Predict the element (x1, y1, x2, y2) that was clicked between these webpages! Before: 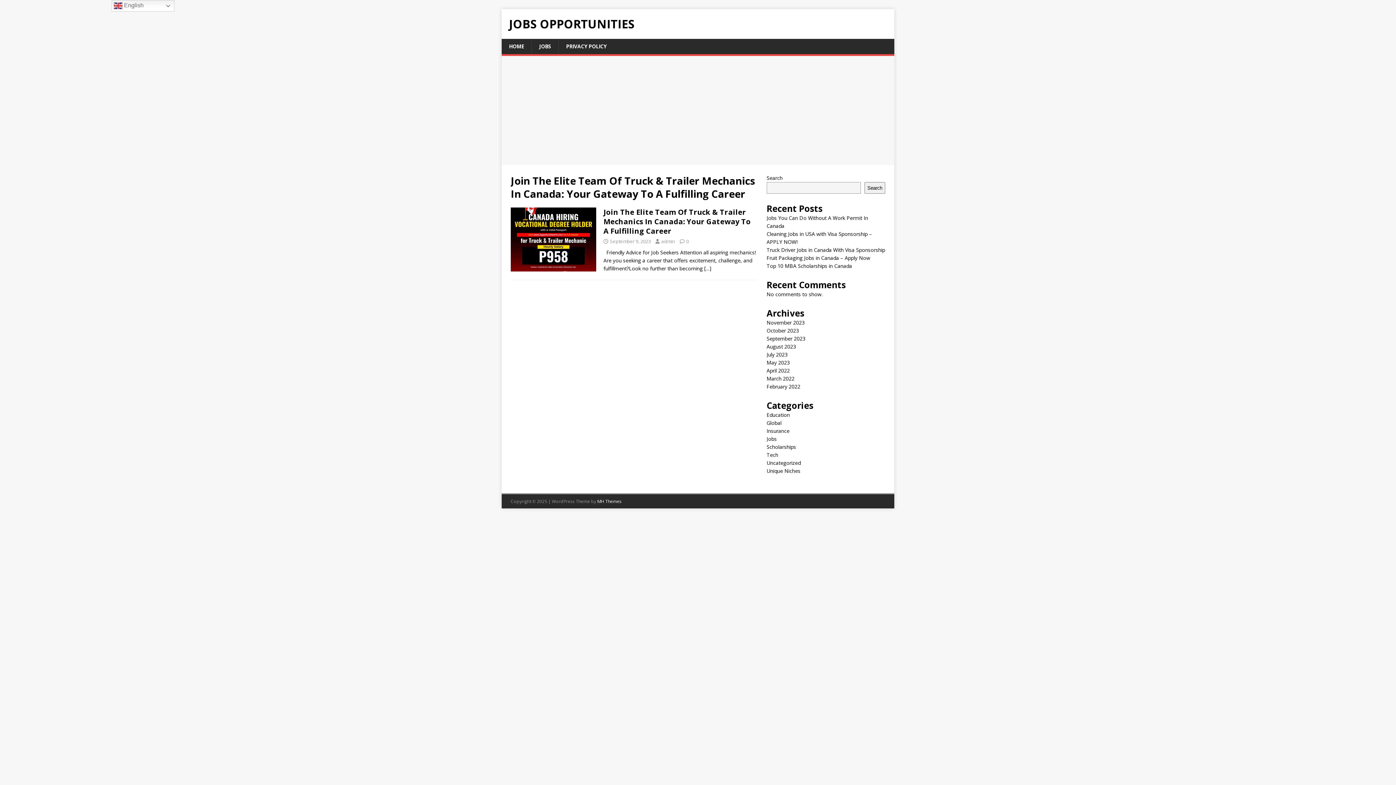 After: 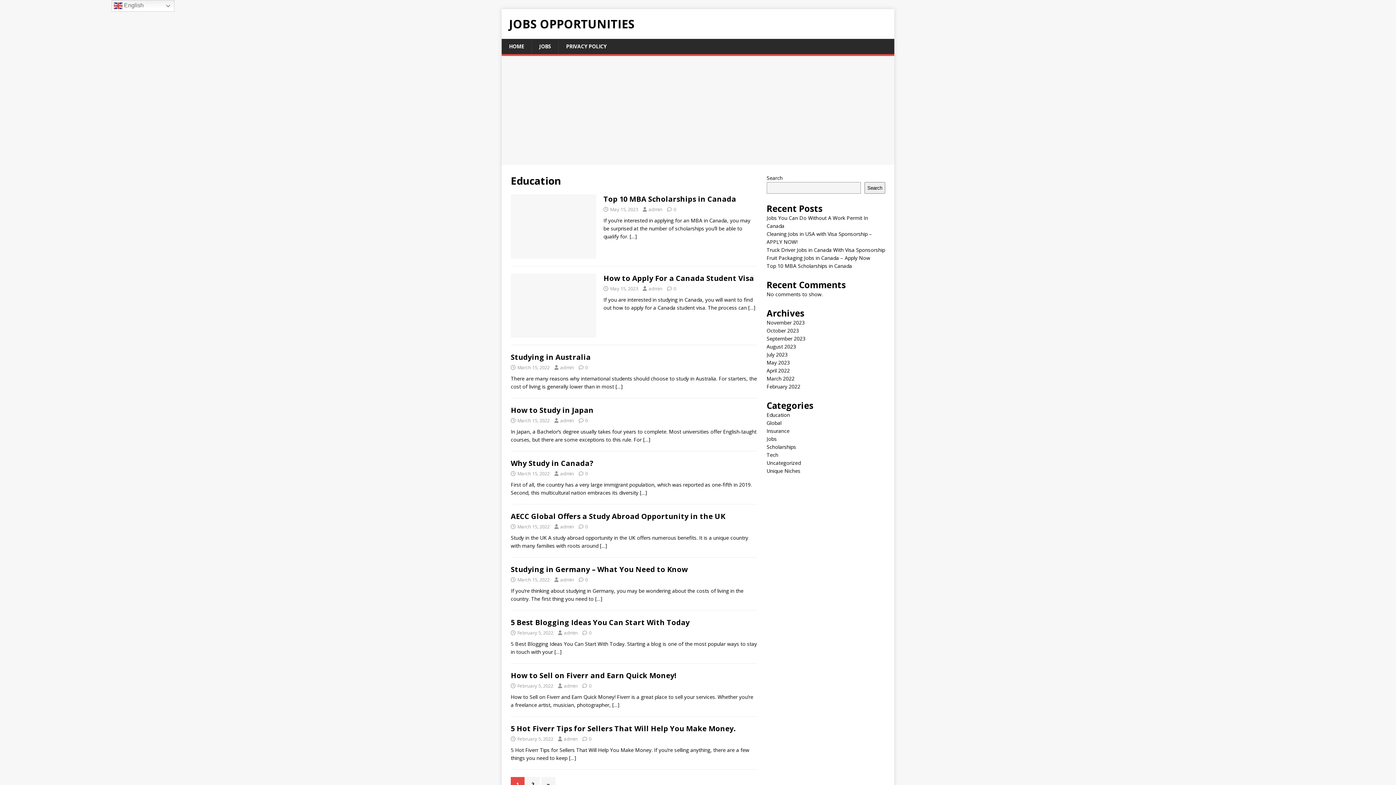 Action: bbox: (766, 411, 790, 418) label: Education